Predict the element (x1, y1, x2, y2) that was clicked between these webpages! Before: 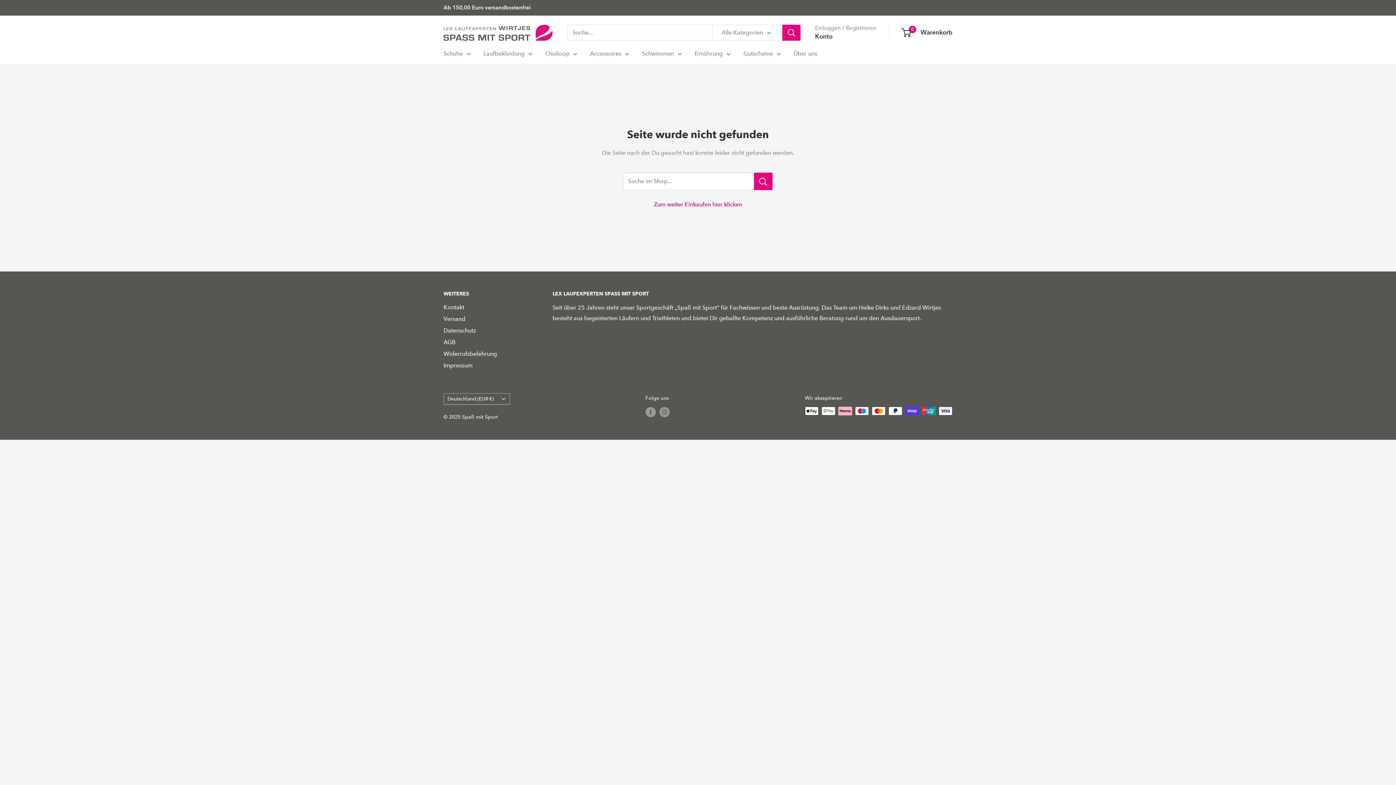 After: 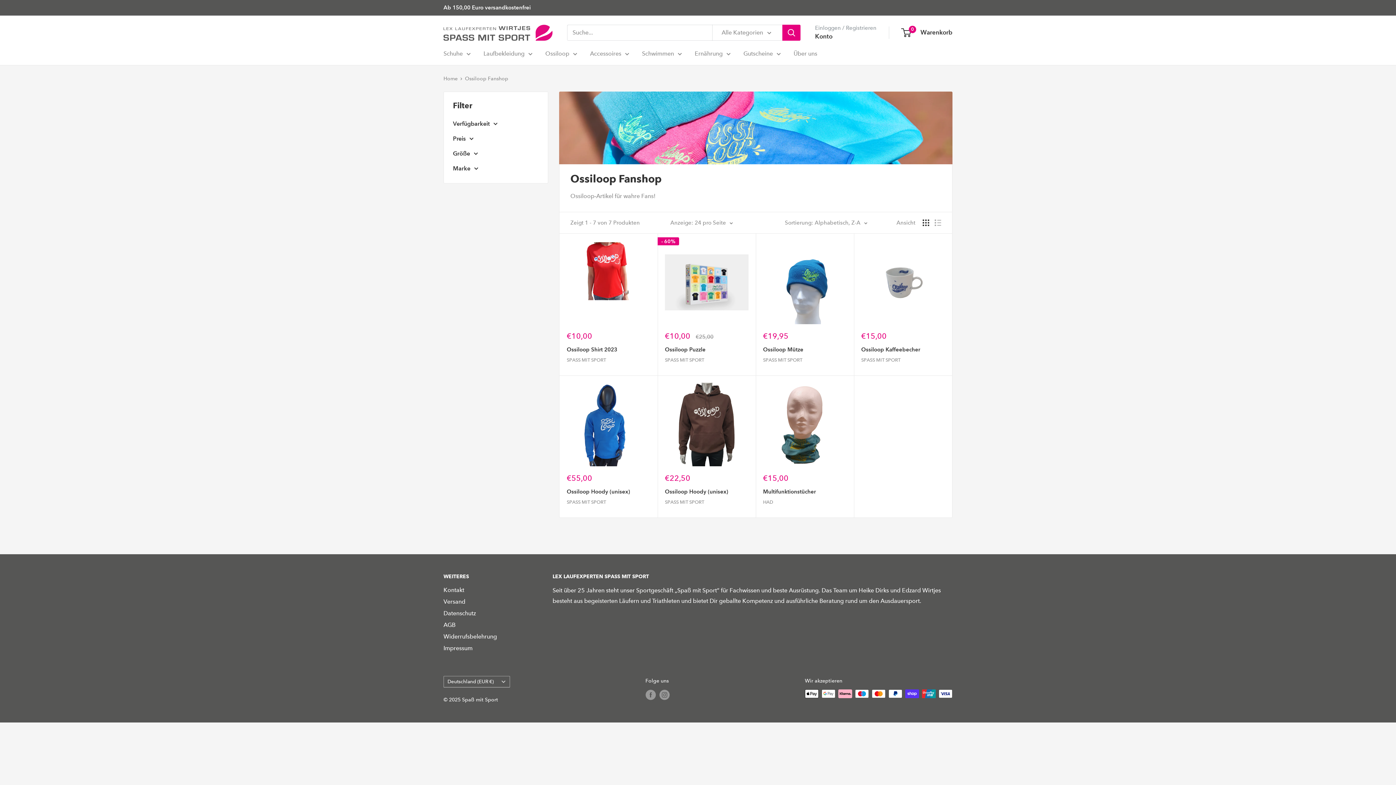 Action: bbox: (545, 48, 577, 58) label: Ossiloop